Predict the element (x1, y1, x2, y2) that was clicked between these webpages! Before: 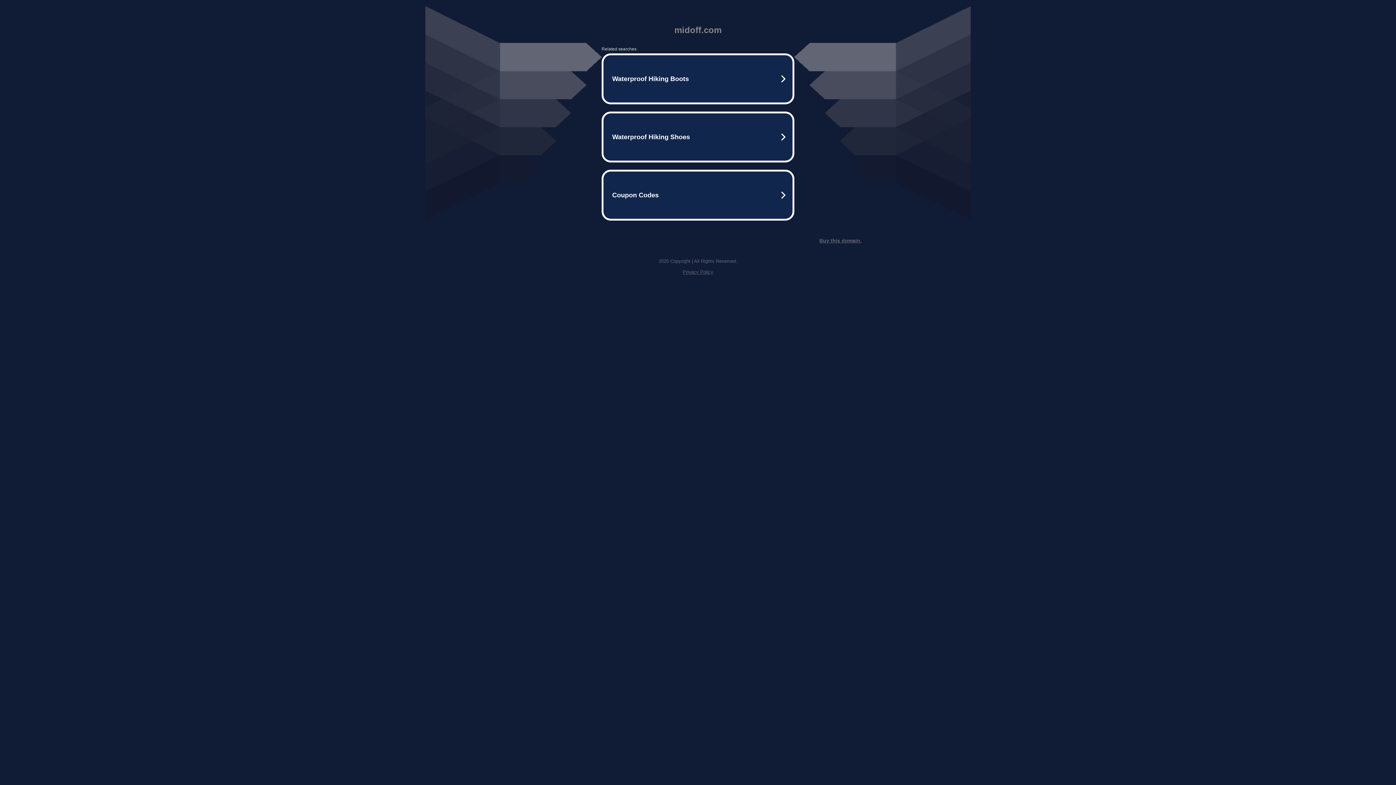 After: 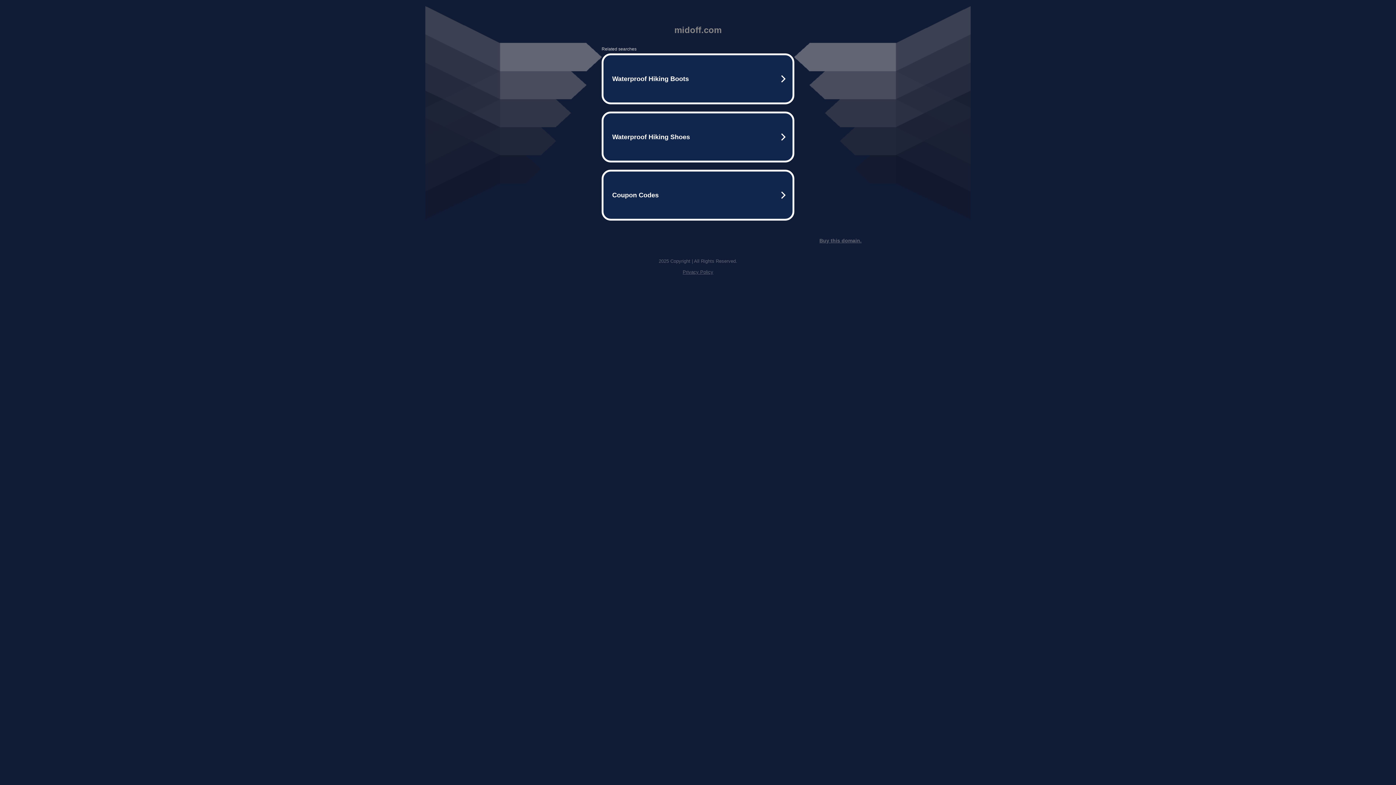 Action: label: Privacy Policy bbox: (682, 269, 713, 274)